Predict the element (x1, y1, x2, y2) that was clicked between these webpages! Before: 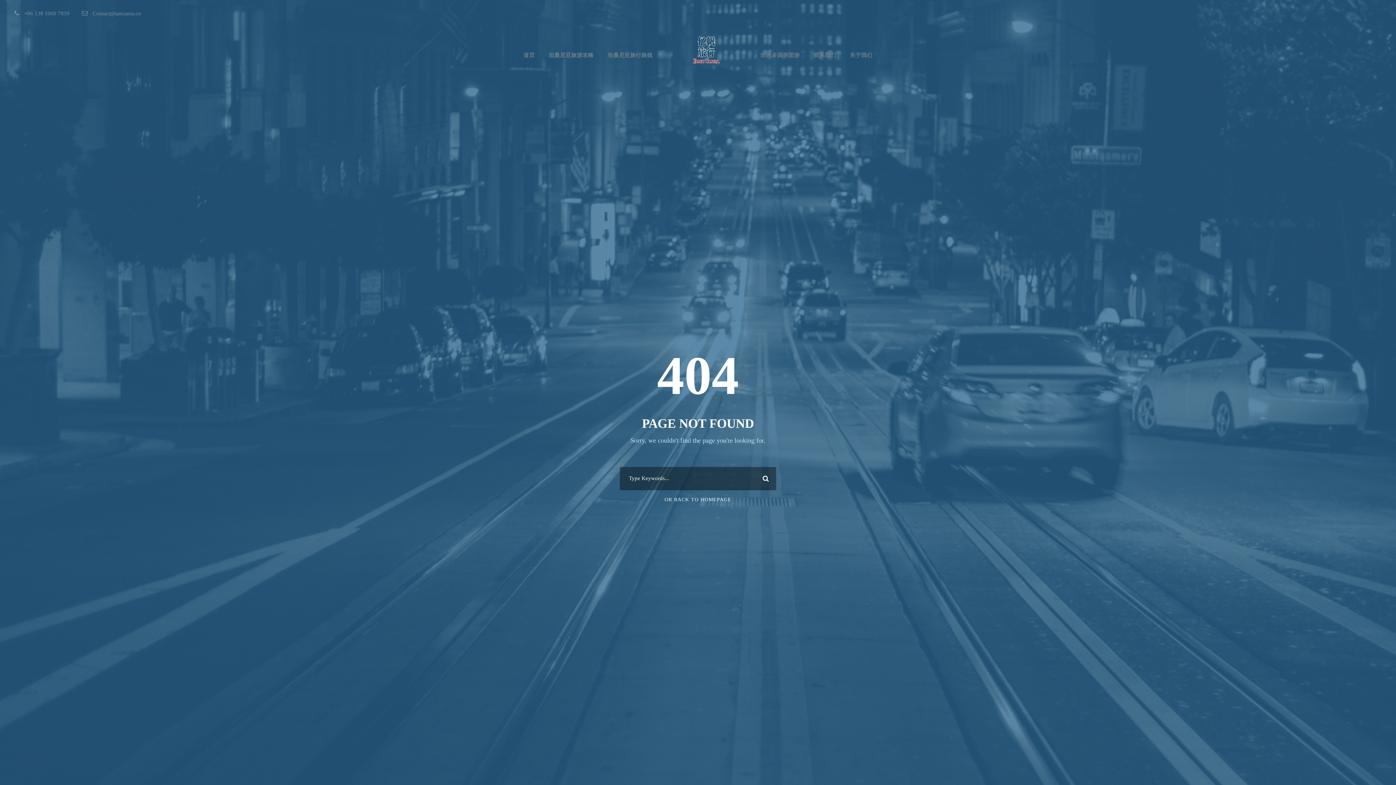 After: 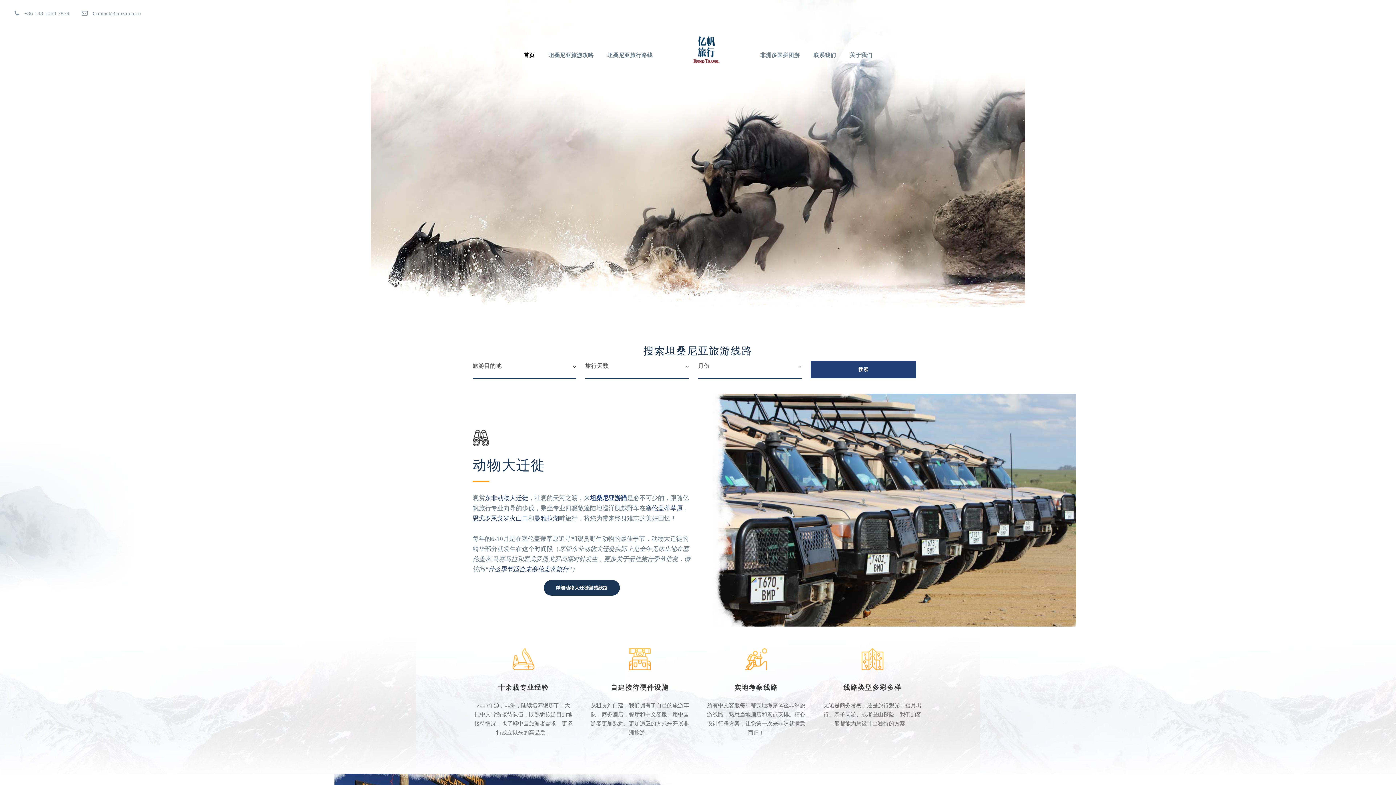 Action: bbox: (673, 46, 739, 52)